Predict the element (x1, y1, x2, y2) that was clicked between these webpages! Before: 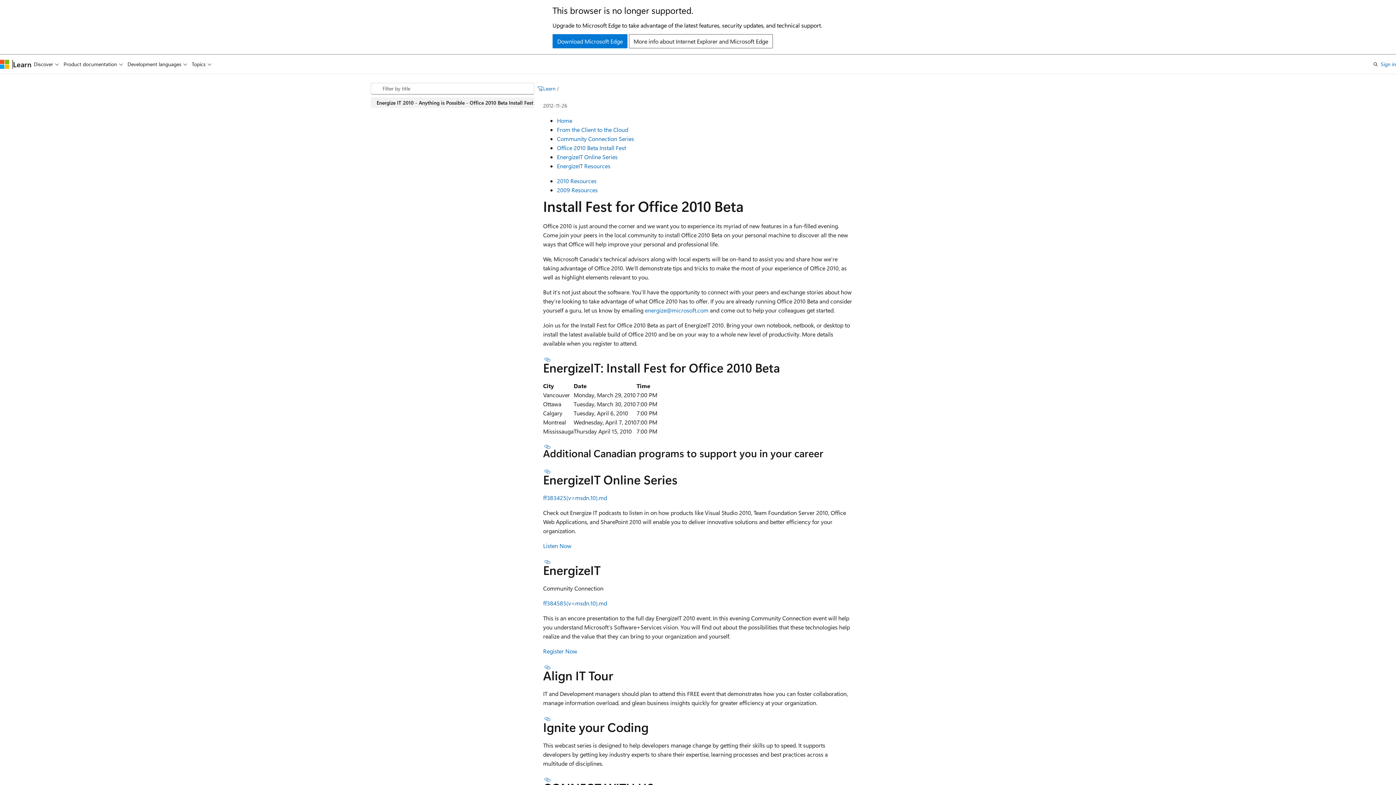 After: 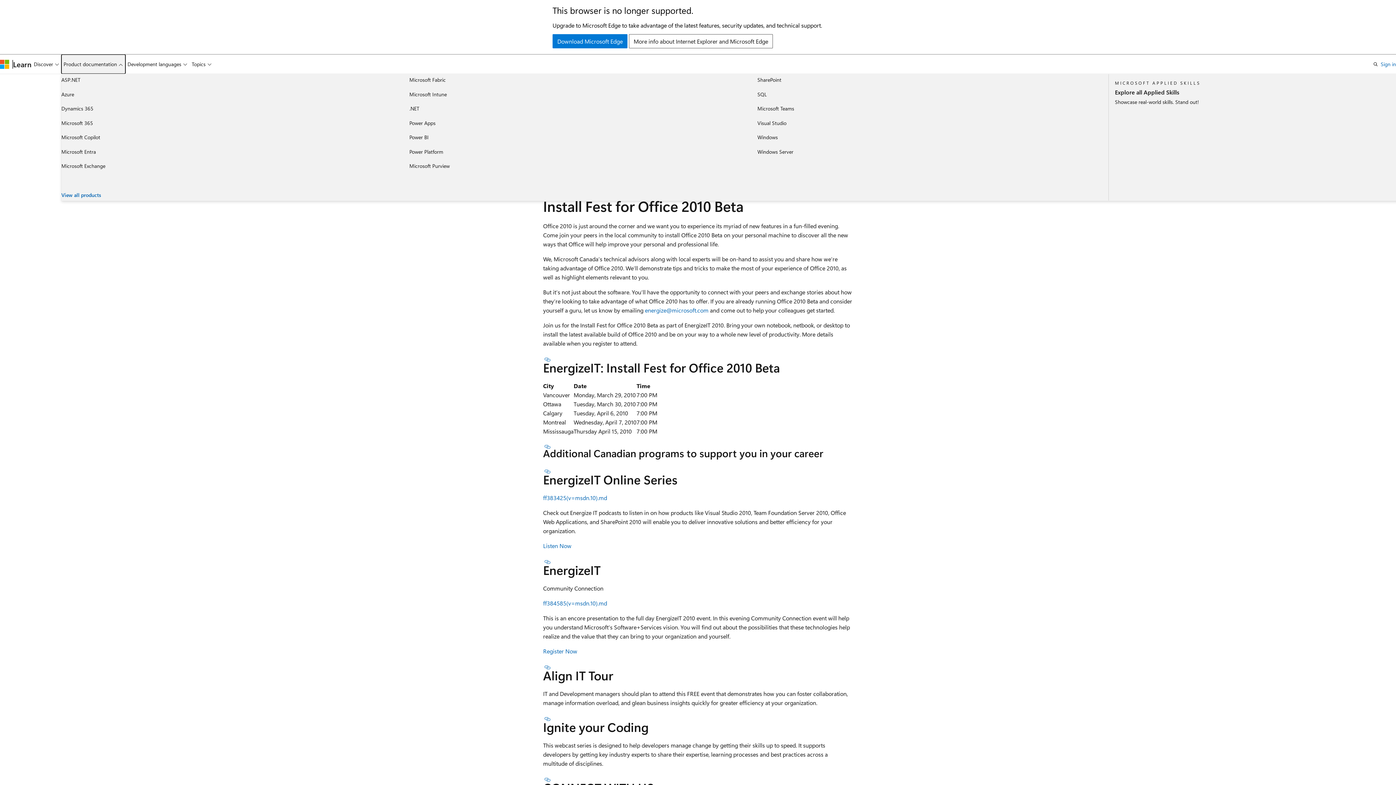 Action: bbox: (61, 54, 125, 73) label: Product documentation